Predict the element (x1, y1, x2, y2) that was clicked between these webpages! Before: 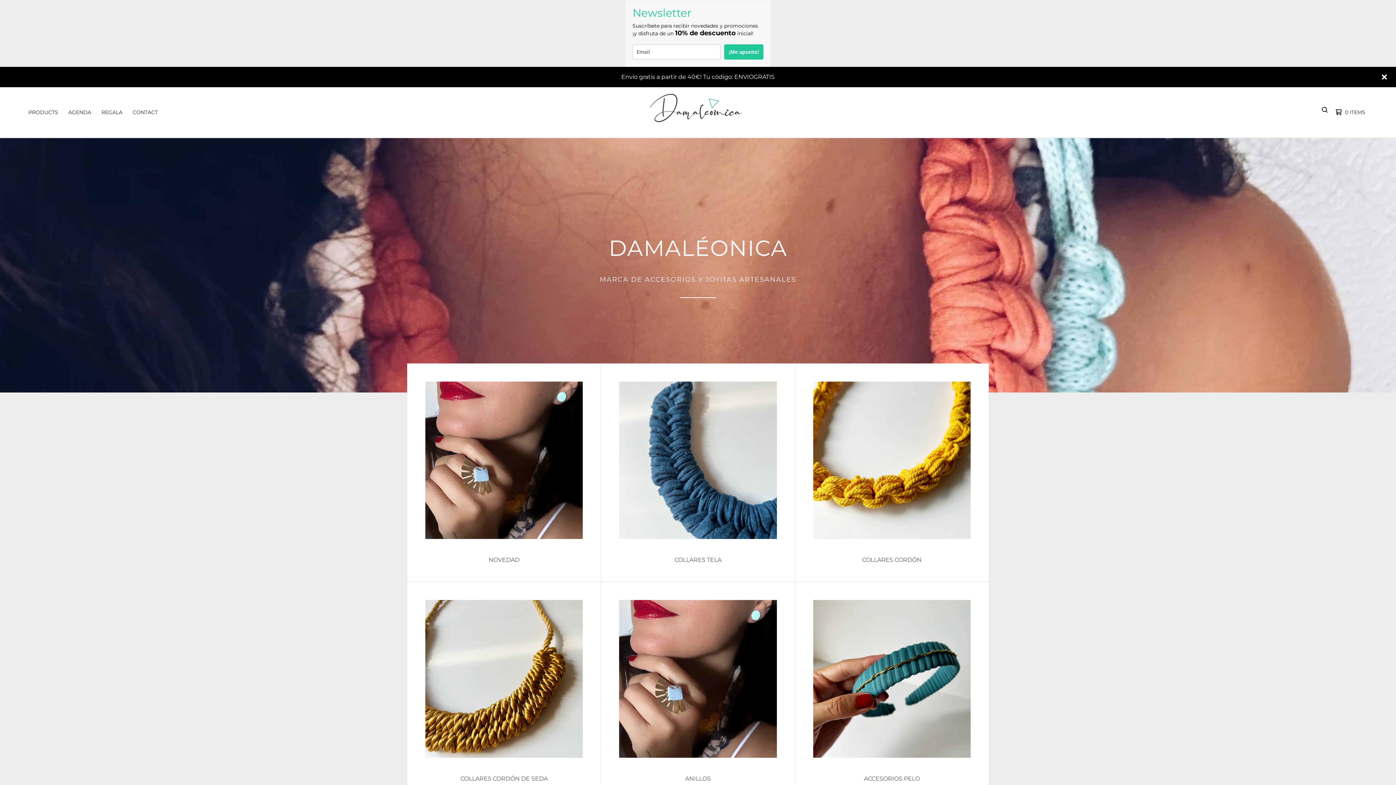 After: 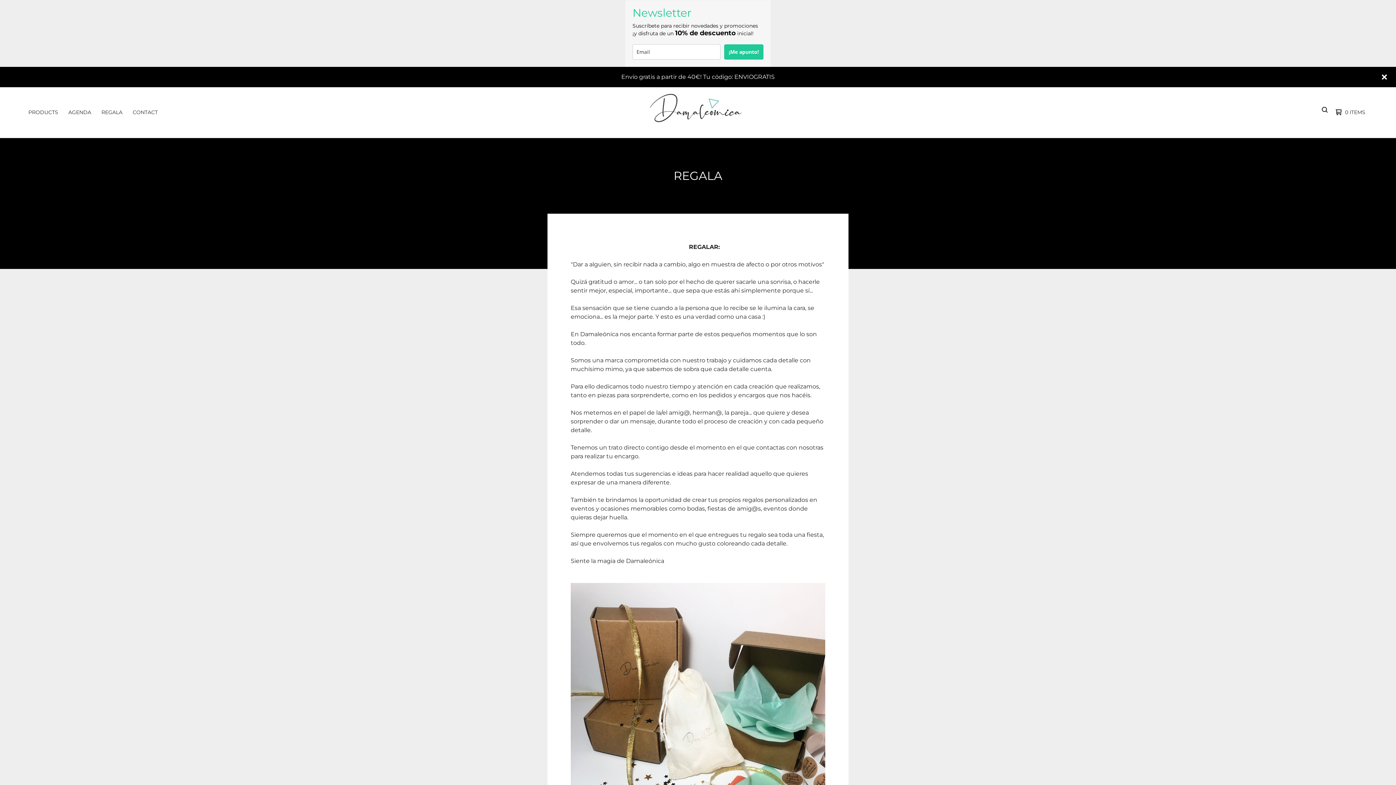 Action: bbox: (99, 107, 124, 117) label: REGALA